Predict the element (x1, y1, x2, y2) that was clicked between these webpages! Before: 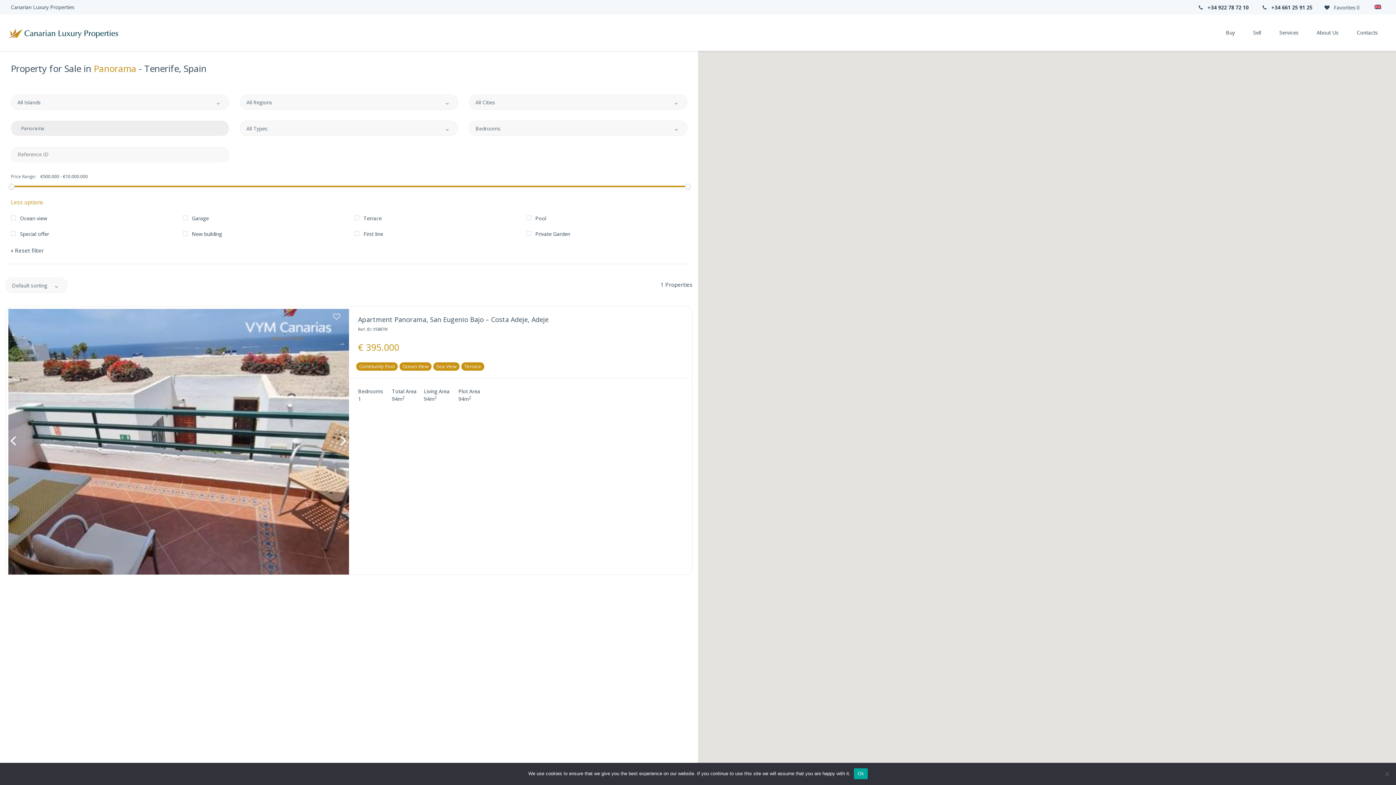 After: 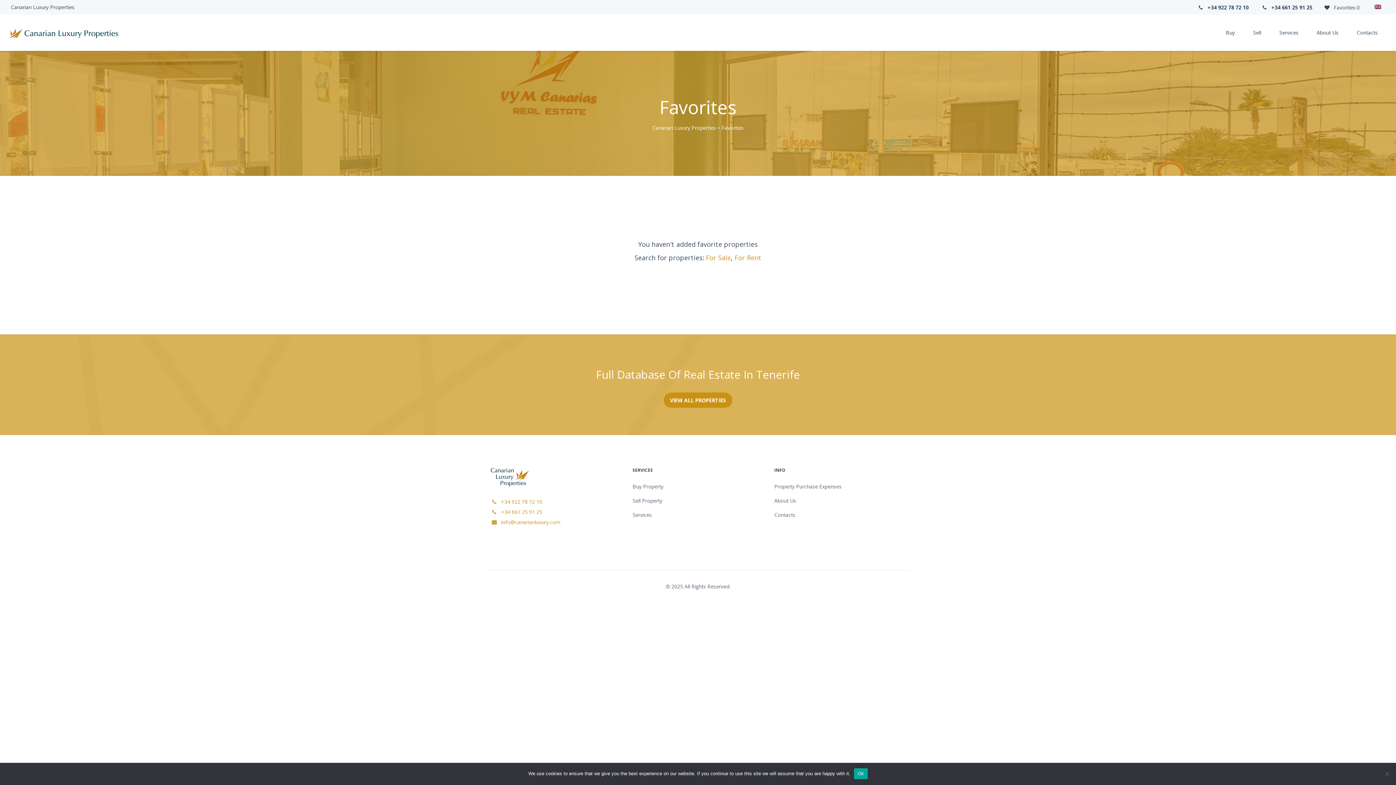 Action: label:  Favorites0 bbox: (1318, 0, 1365, 15)